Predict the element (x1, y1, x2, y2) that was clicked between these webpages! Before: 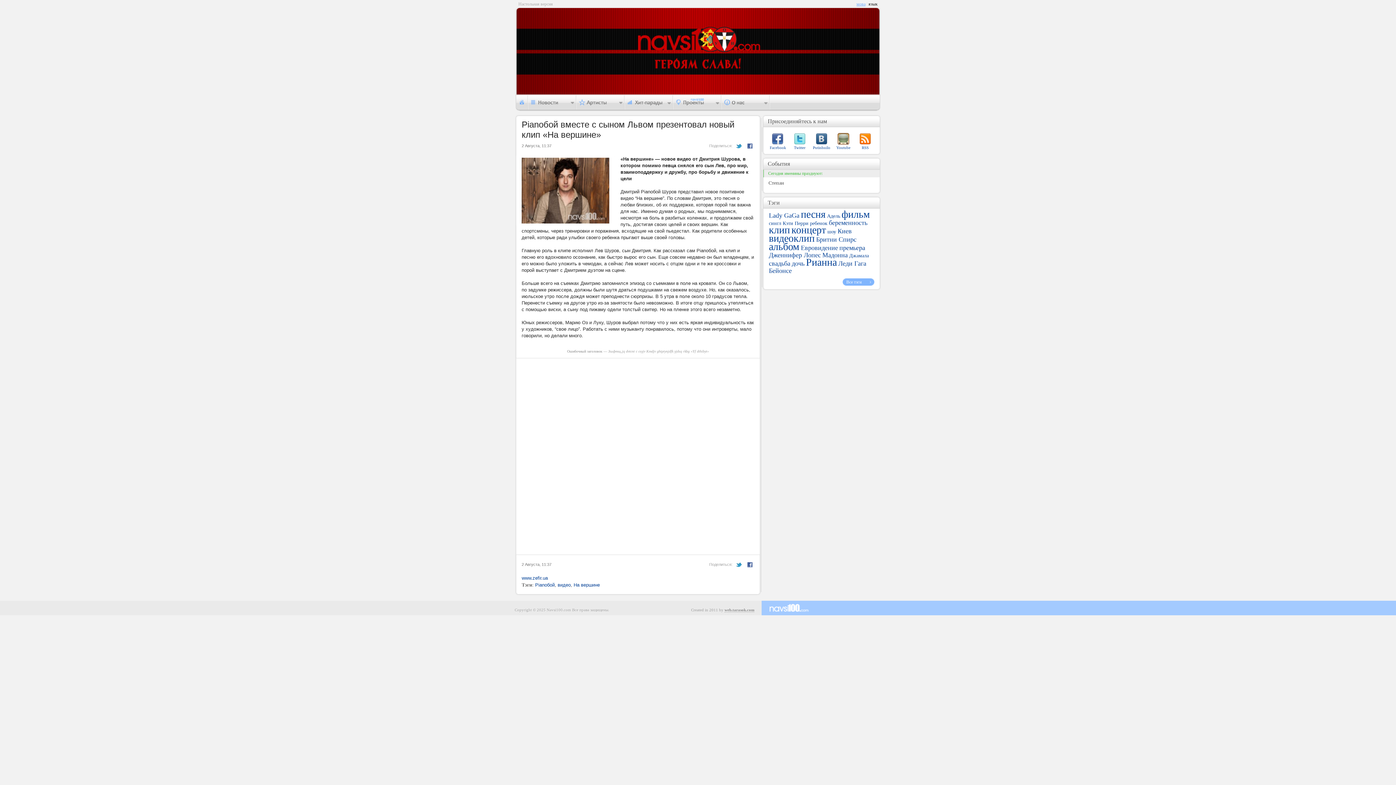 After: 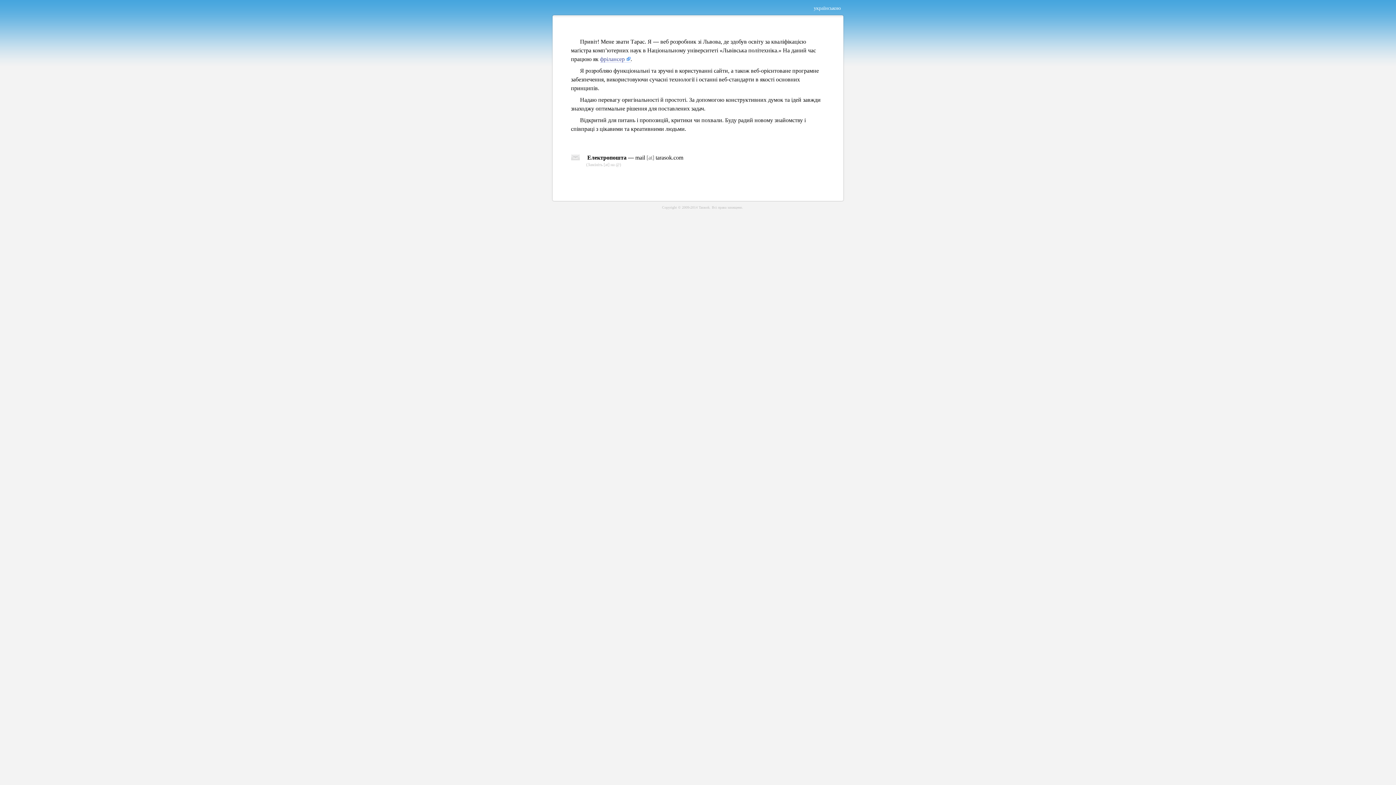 Action: bbox: (724, 608, 754, 612) label: web.tarasok.com